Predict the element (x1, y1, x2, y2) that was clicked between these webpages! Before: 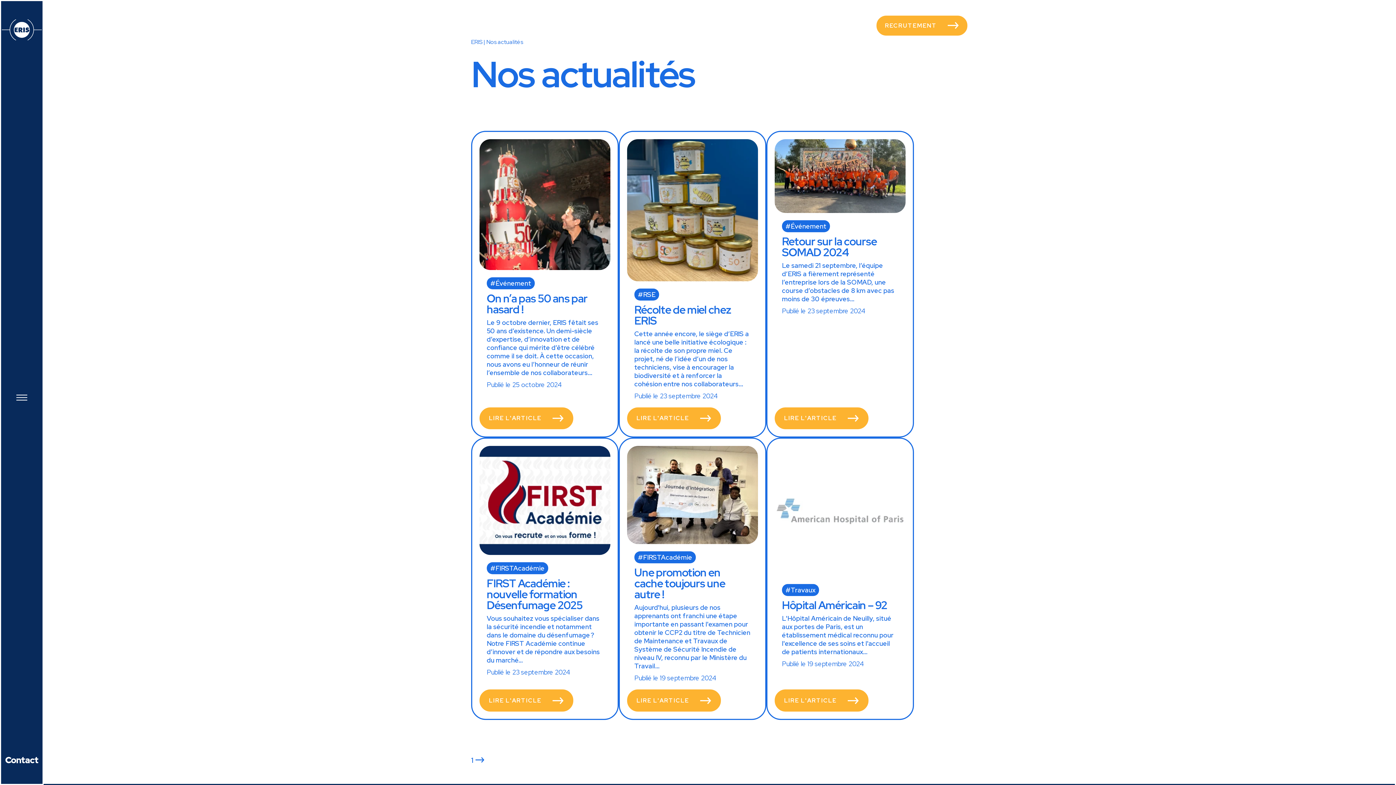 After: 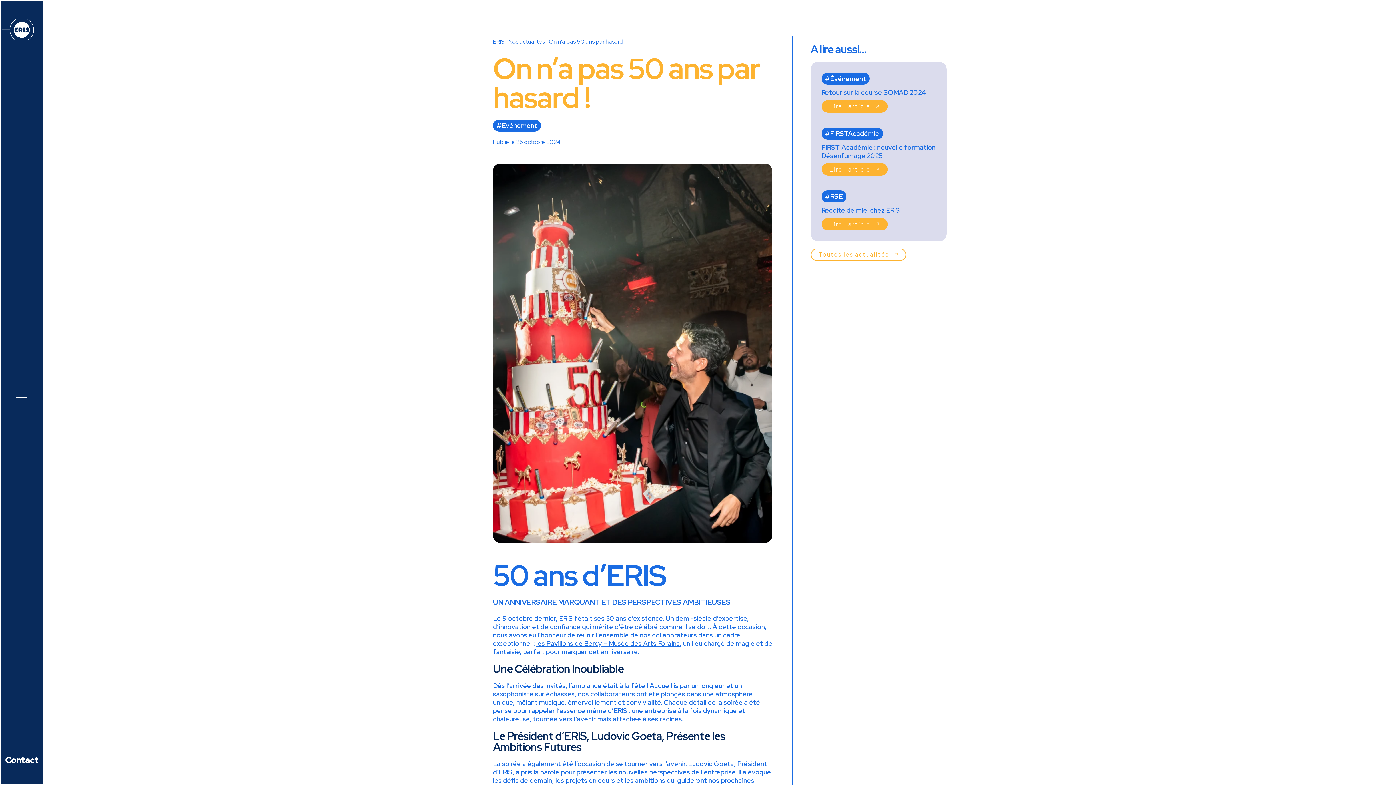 Action: bbox: (486, 291, 587, 316) label: On n’a pas 50 ans par hasard !